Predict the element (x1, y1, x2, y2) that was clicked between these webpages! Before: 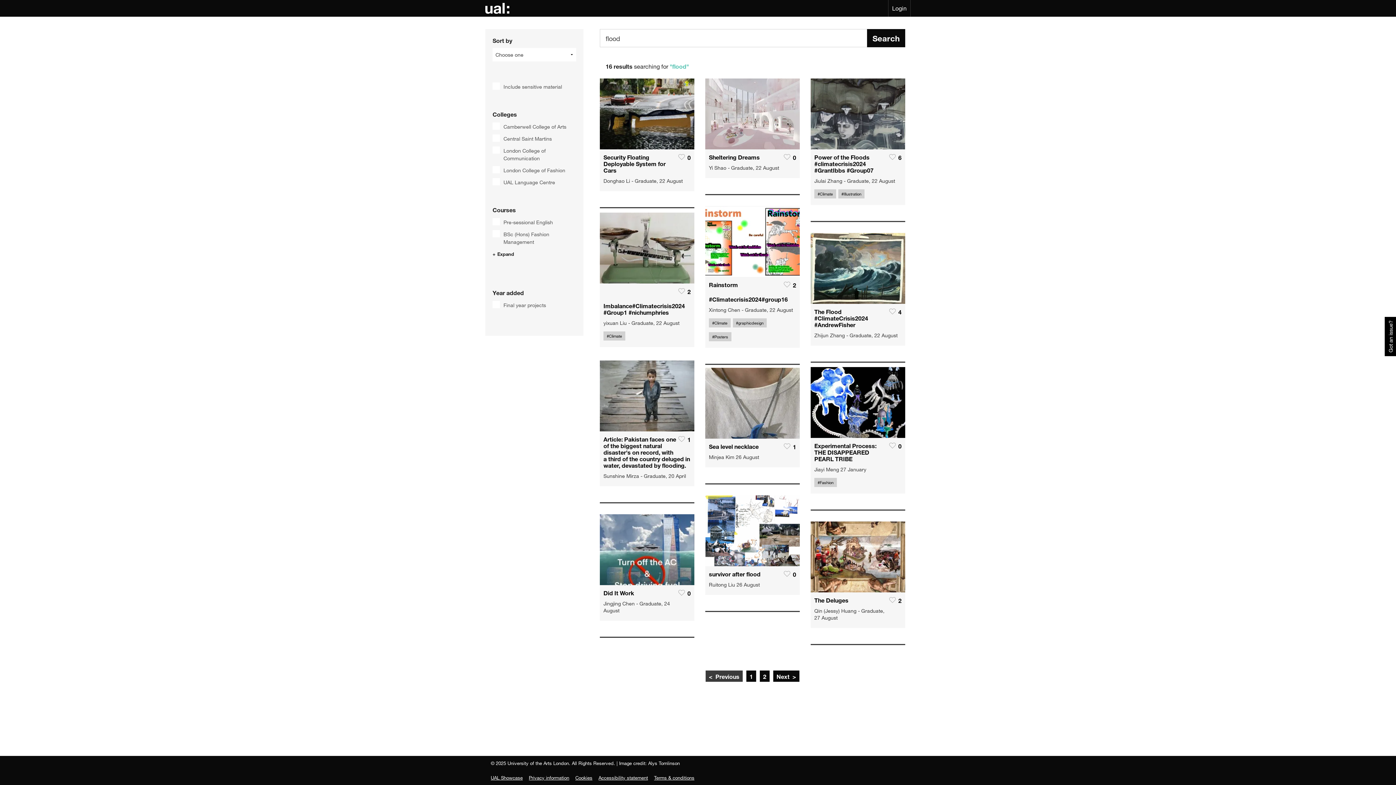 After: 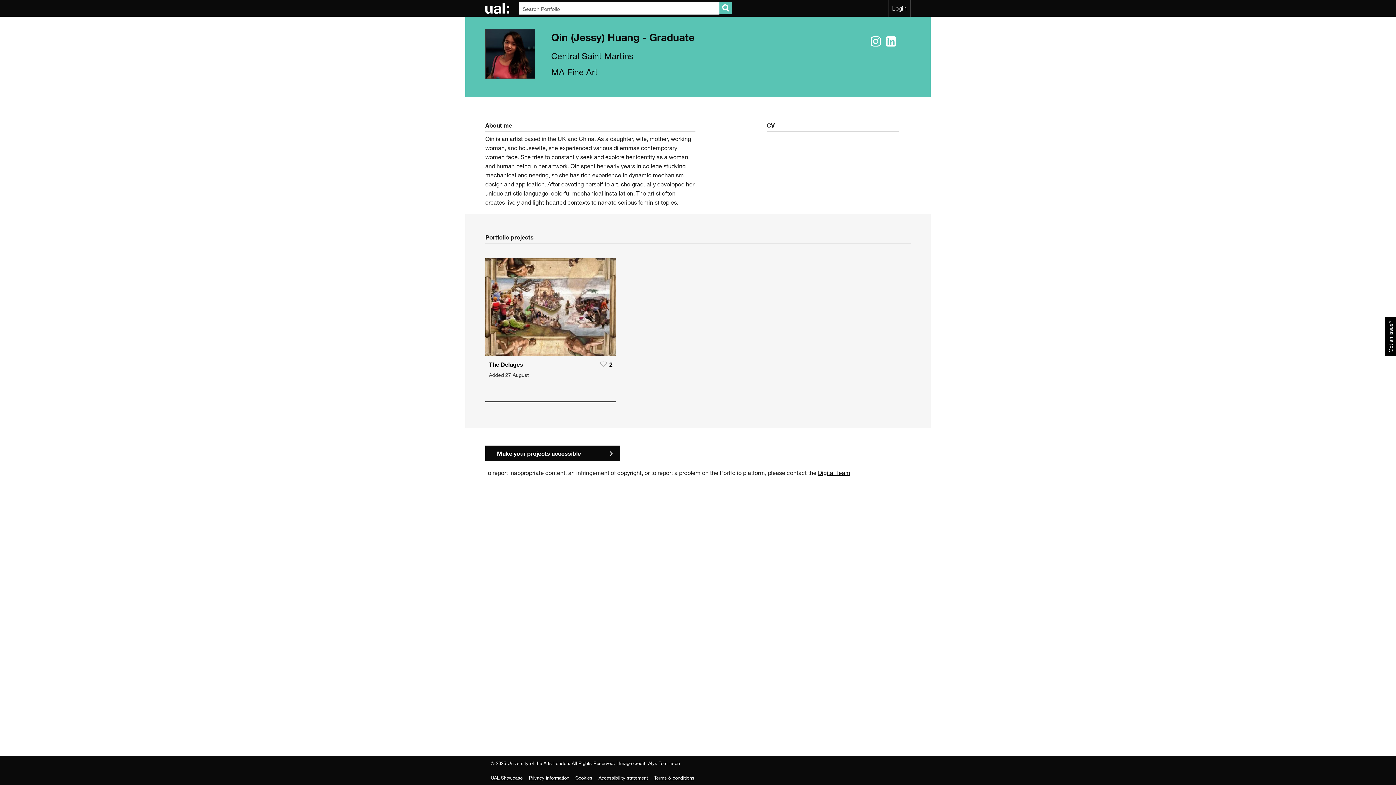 Action: label: Qin (Jessy) Huang - Graduate,  bbox: (814, 608, 884, 614)